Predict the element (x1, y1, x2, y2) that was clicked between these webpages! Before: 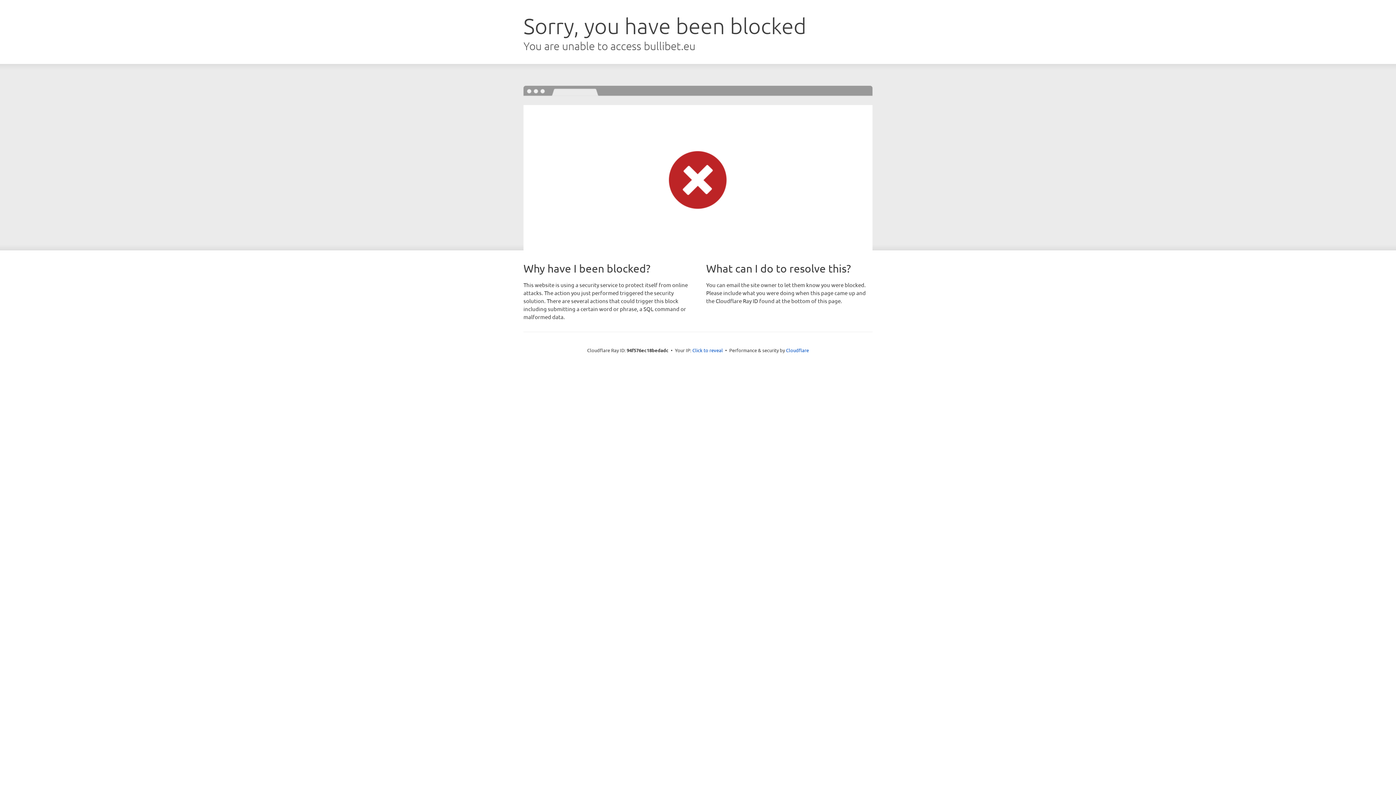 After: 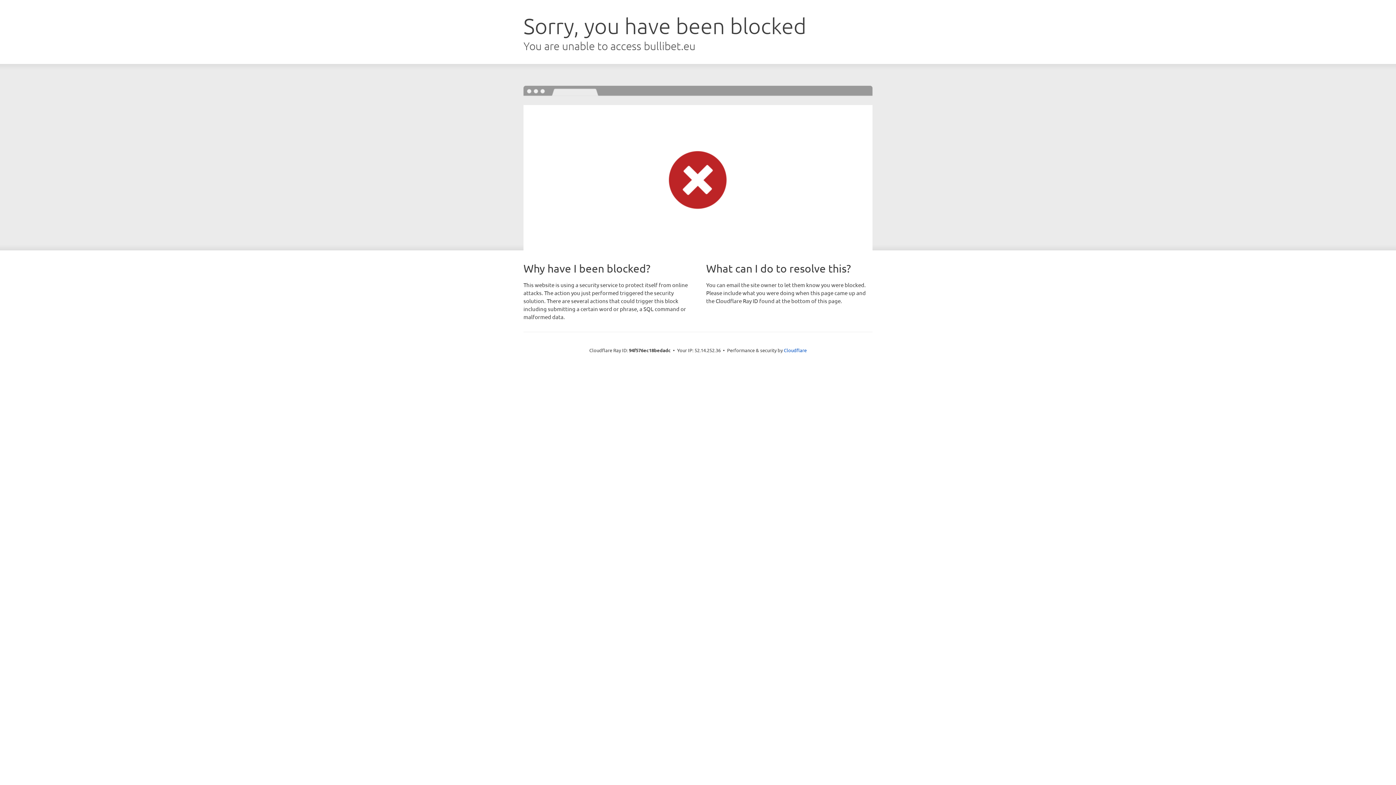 Action: label: Click to reveal bbox: (692, 346, 723, 353)